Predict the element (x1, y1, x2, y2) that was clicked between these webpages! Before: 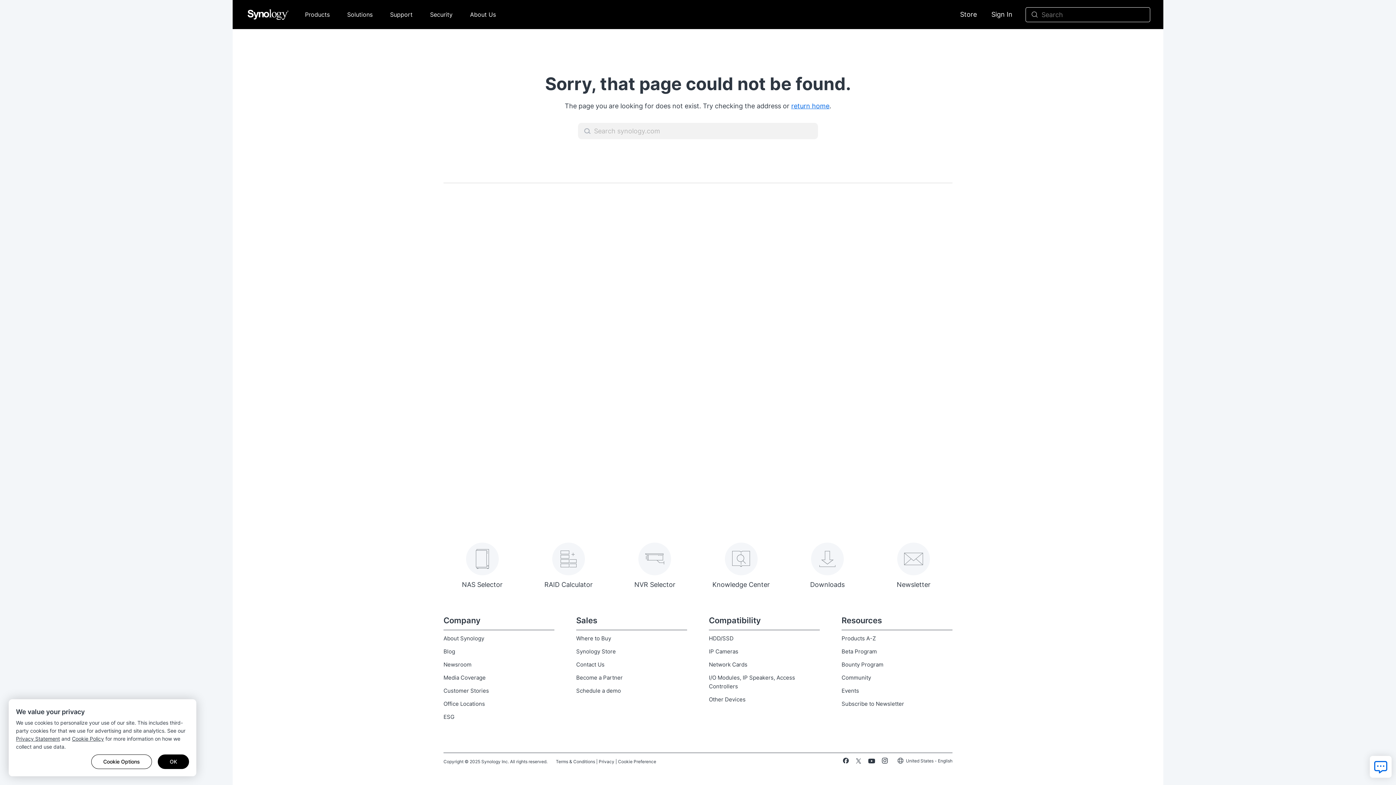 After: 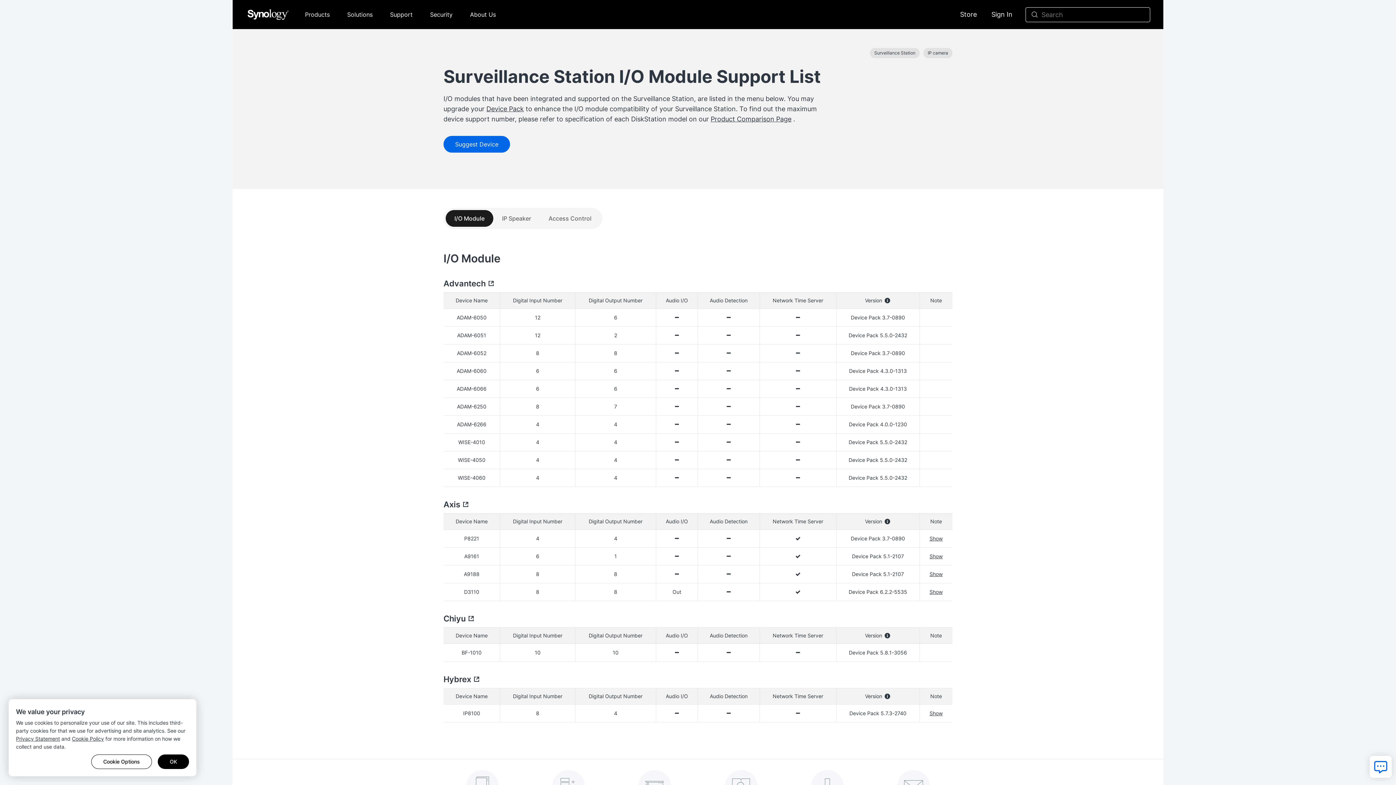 Action: label: I/O Modules, IP Speakers, Access Controllers bbox: (709, 671, 820, 693)